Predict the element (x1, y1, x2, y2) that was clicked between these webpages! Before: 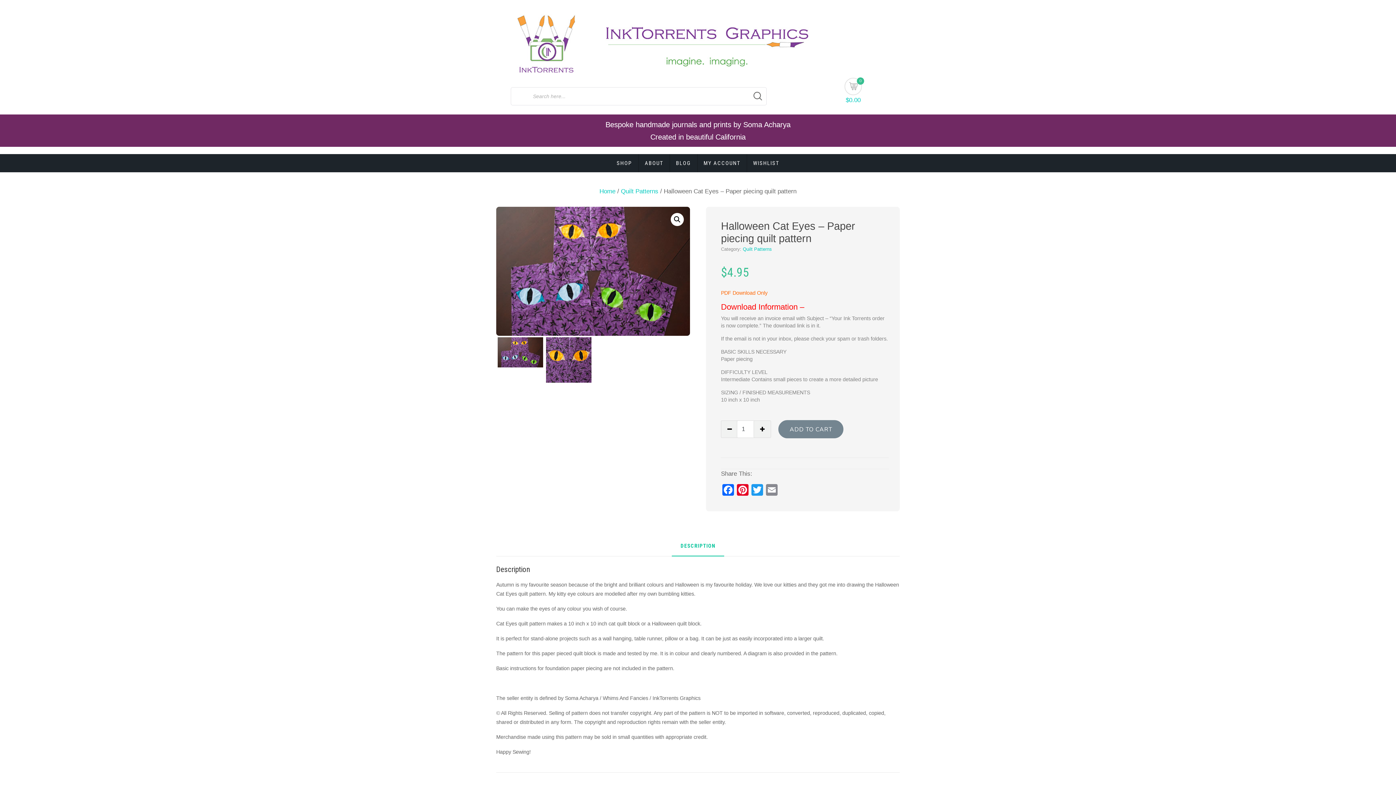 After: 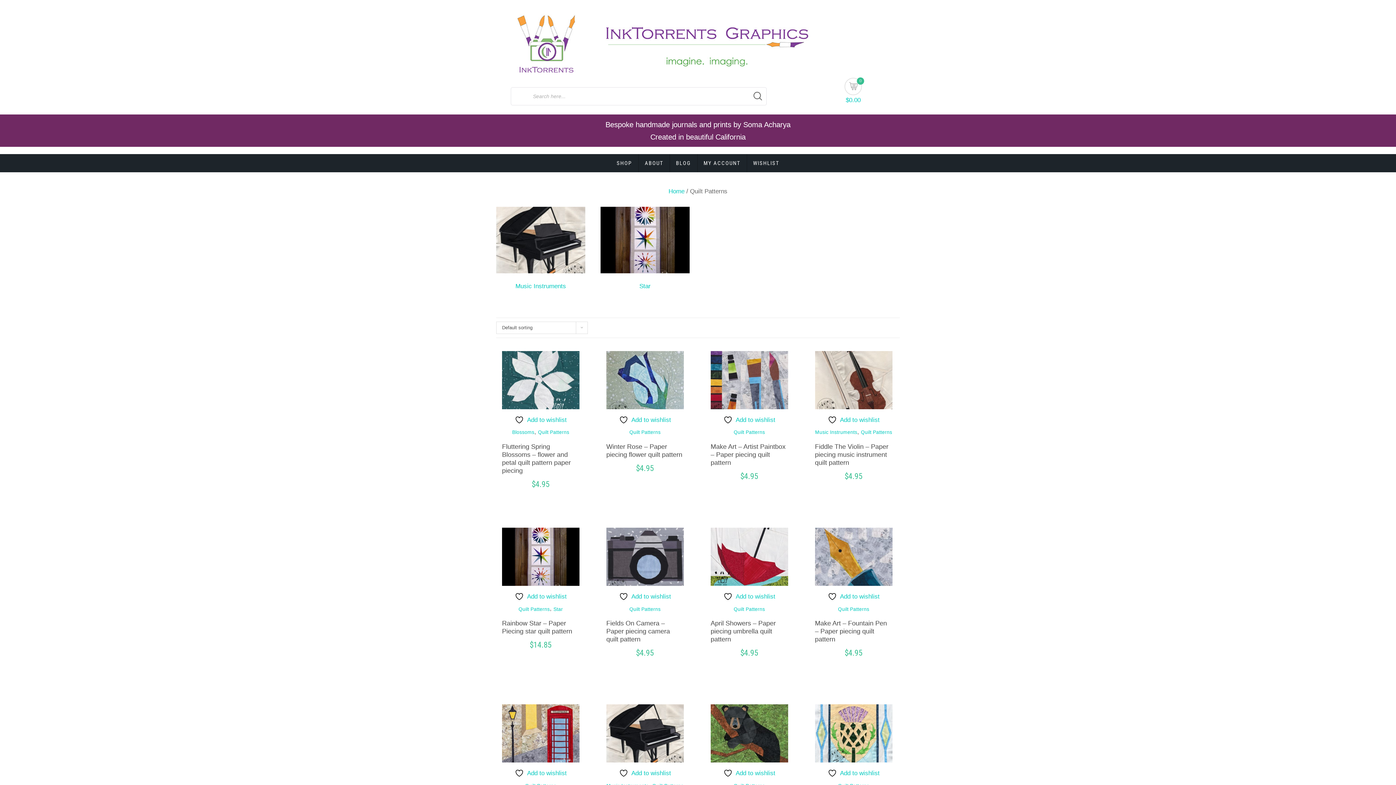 Action: bbox: (621, 187, 658, 194) label: Quilt Patterns